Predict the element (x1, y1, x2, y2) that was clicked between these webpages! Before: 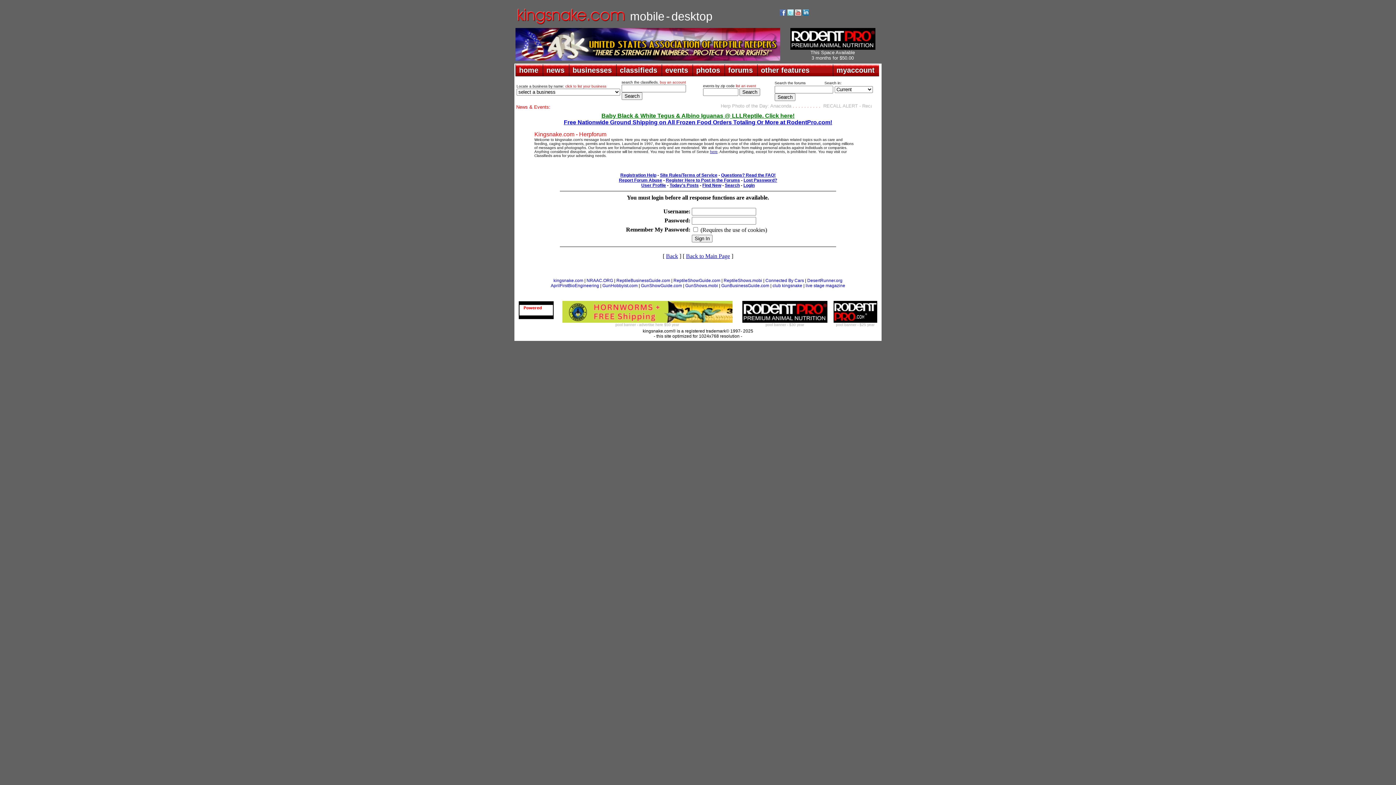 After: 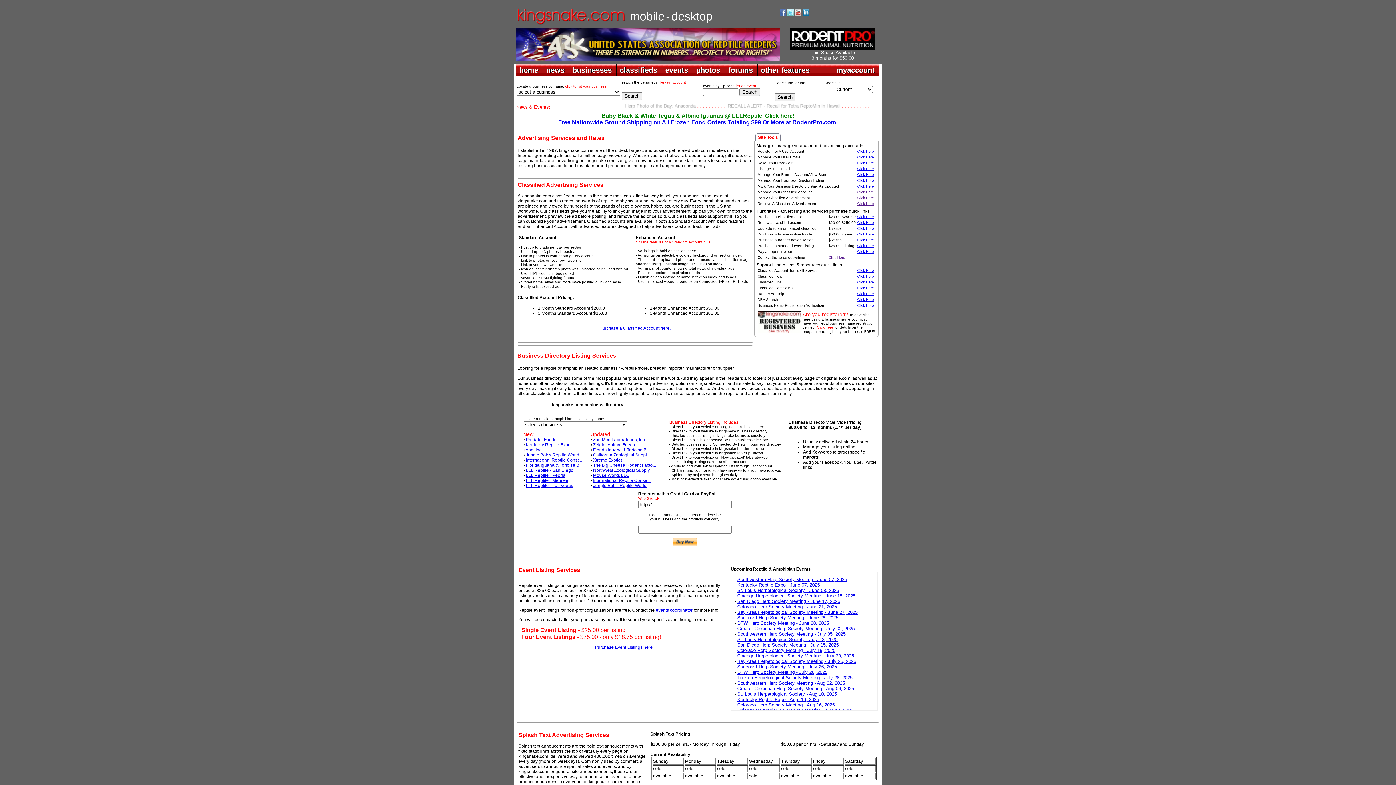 Action: bbox: (810, 49, 855, 60) label: This Space Available
3 months for $50.00